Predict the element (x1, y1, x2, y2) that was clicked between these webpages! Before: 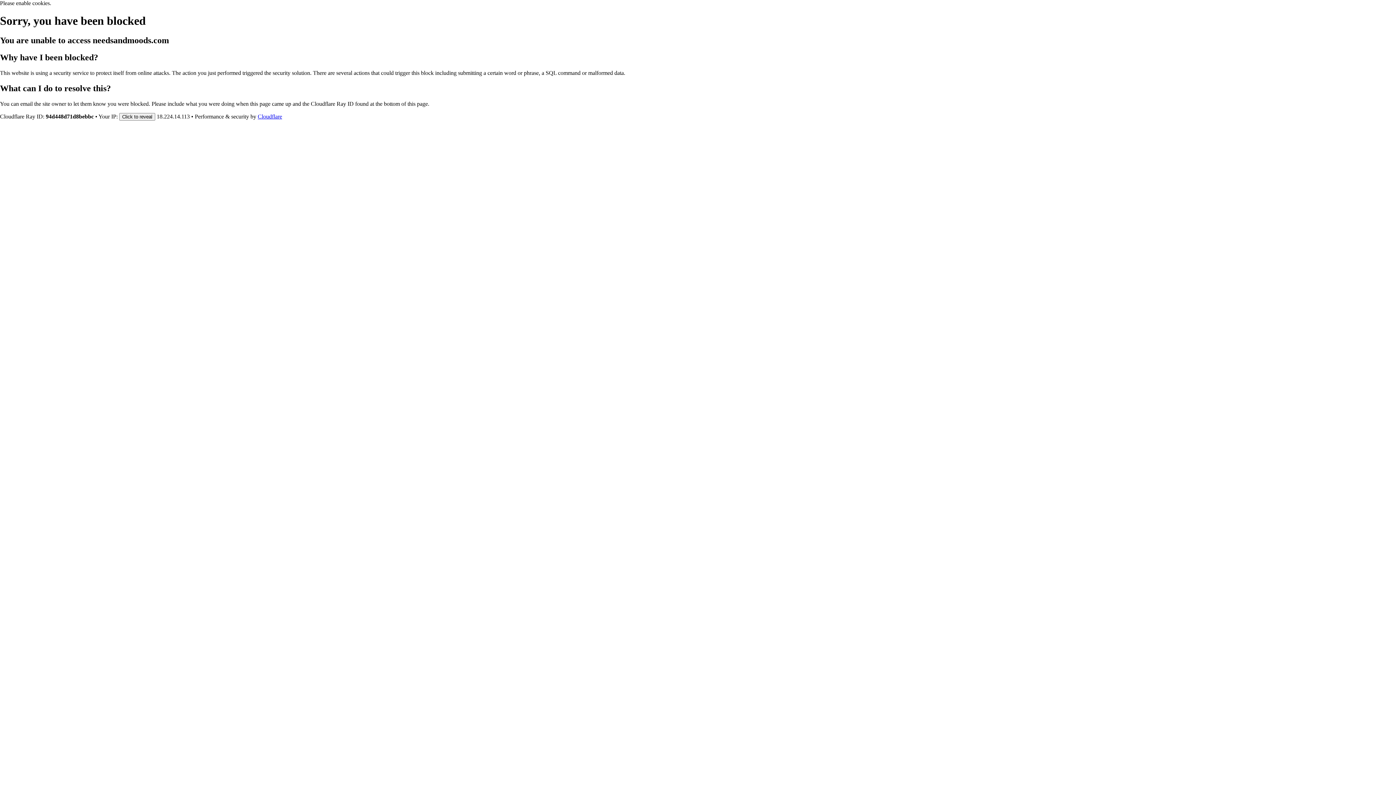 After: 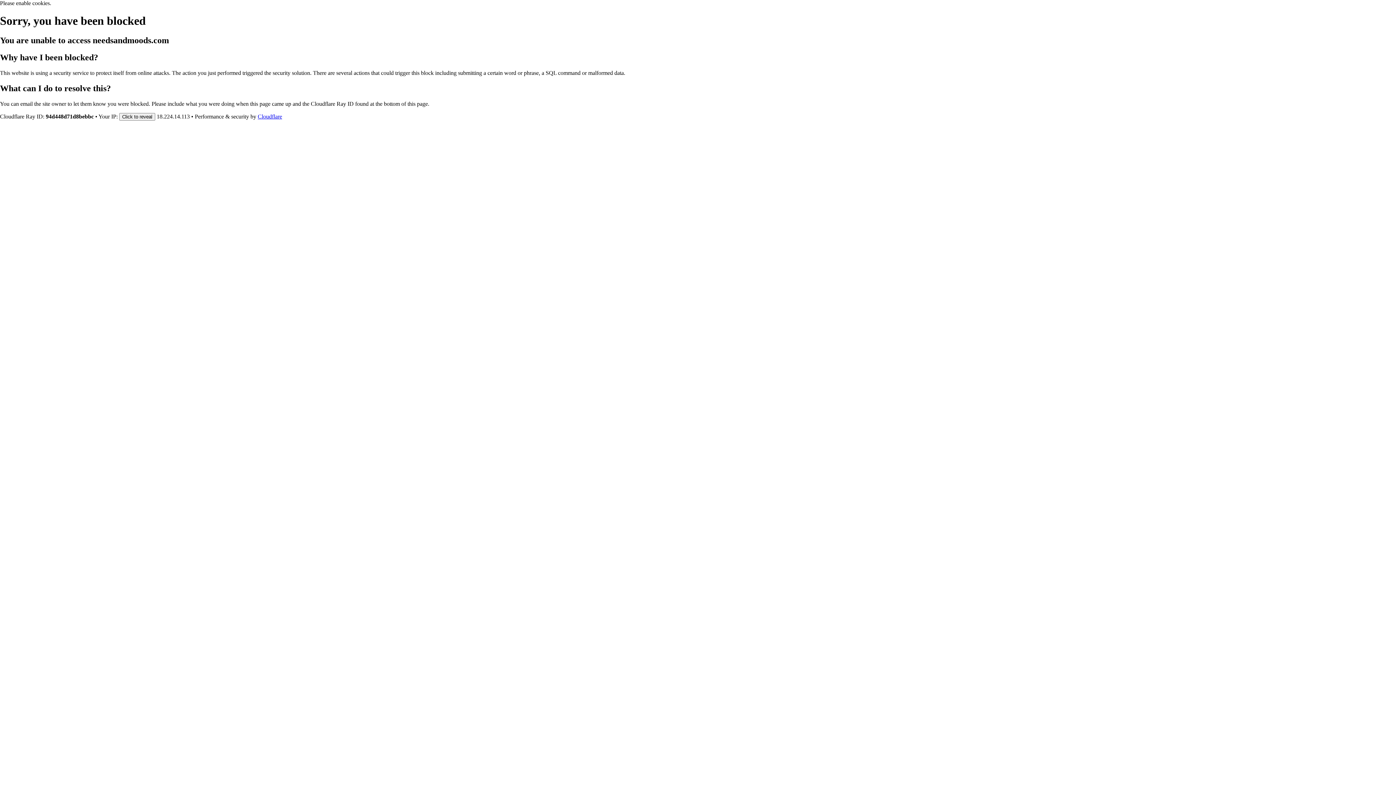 Action: bbox: (257, 113, 282, 119) label: Cloudflare